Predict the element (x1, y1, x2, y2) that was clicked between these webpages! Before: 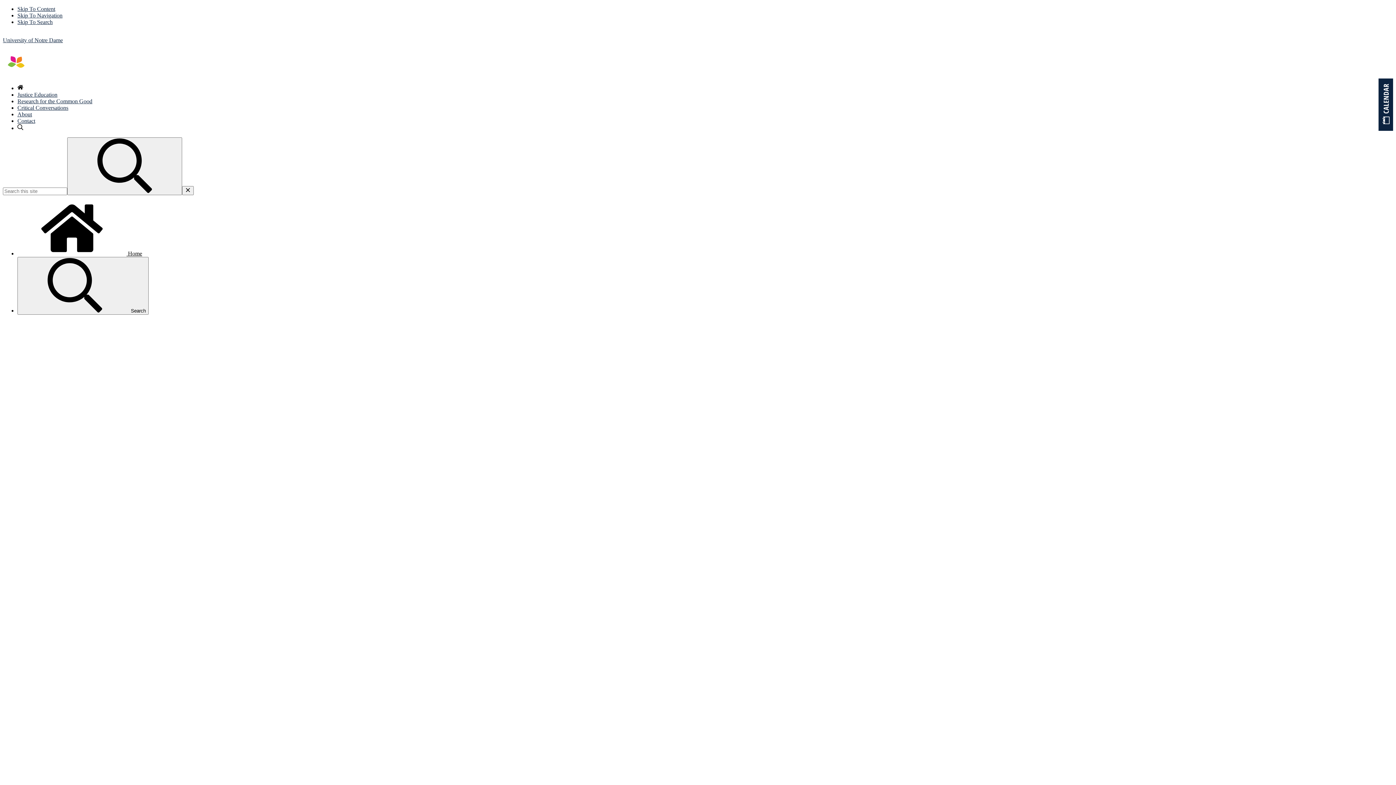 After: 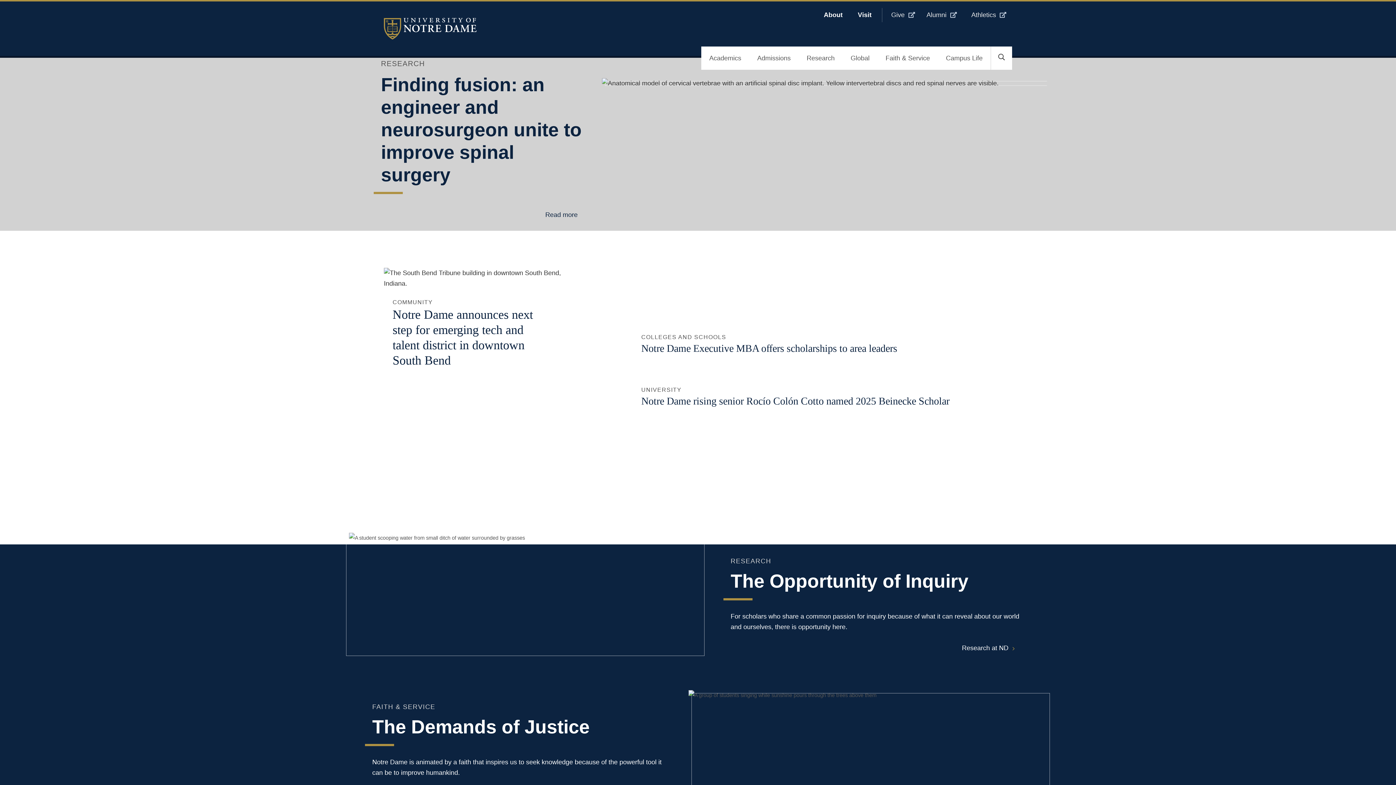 Action: label: University of Notre Dame bbox: (2, 37, 62, 43)